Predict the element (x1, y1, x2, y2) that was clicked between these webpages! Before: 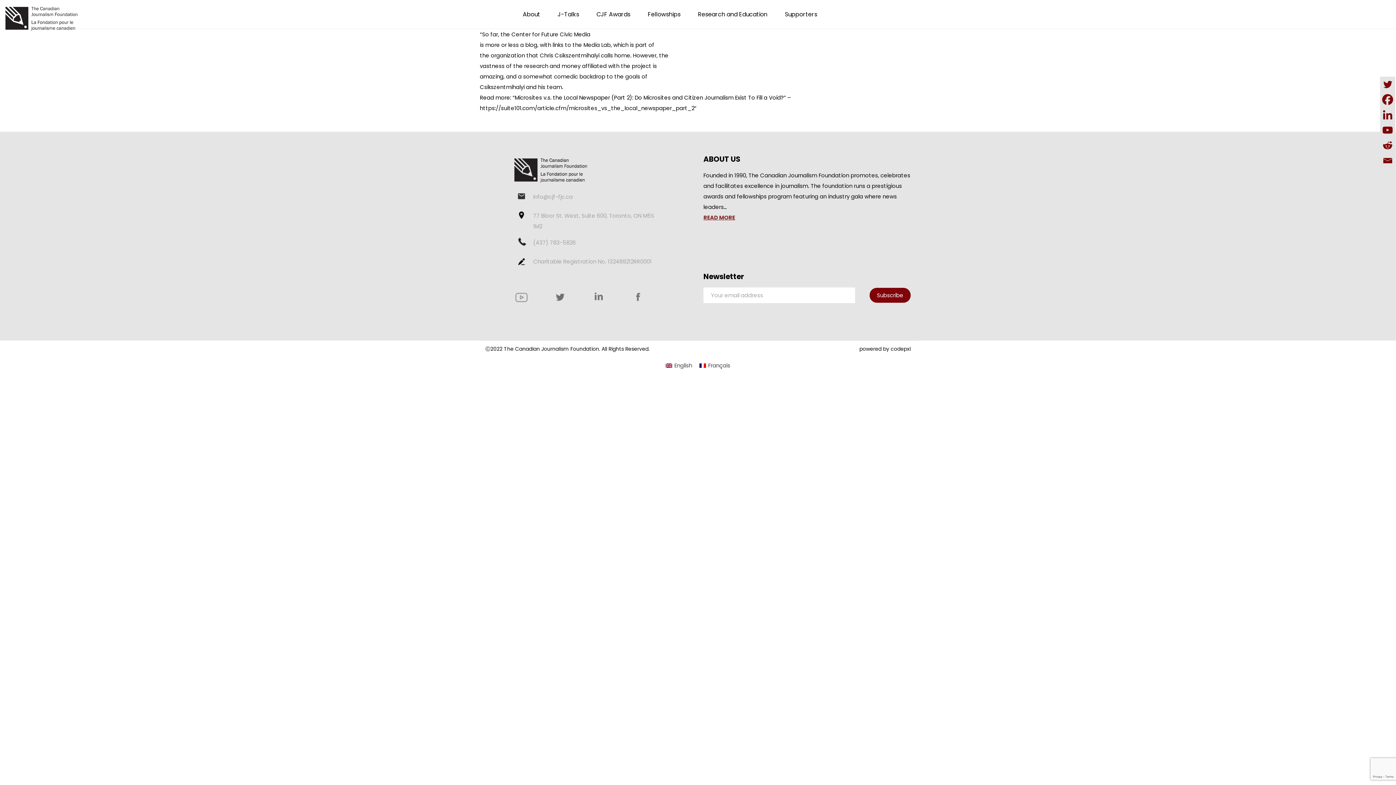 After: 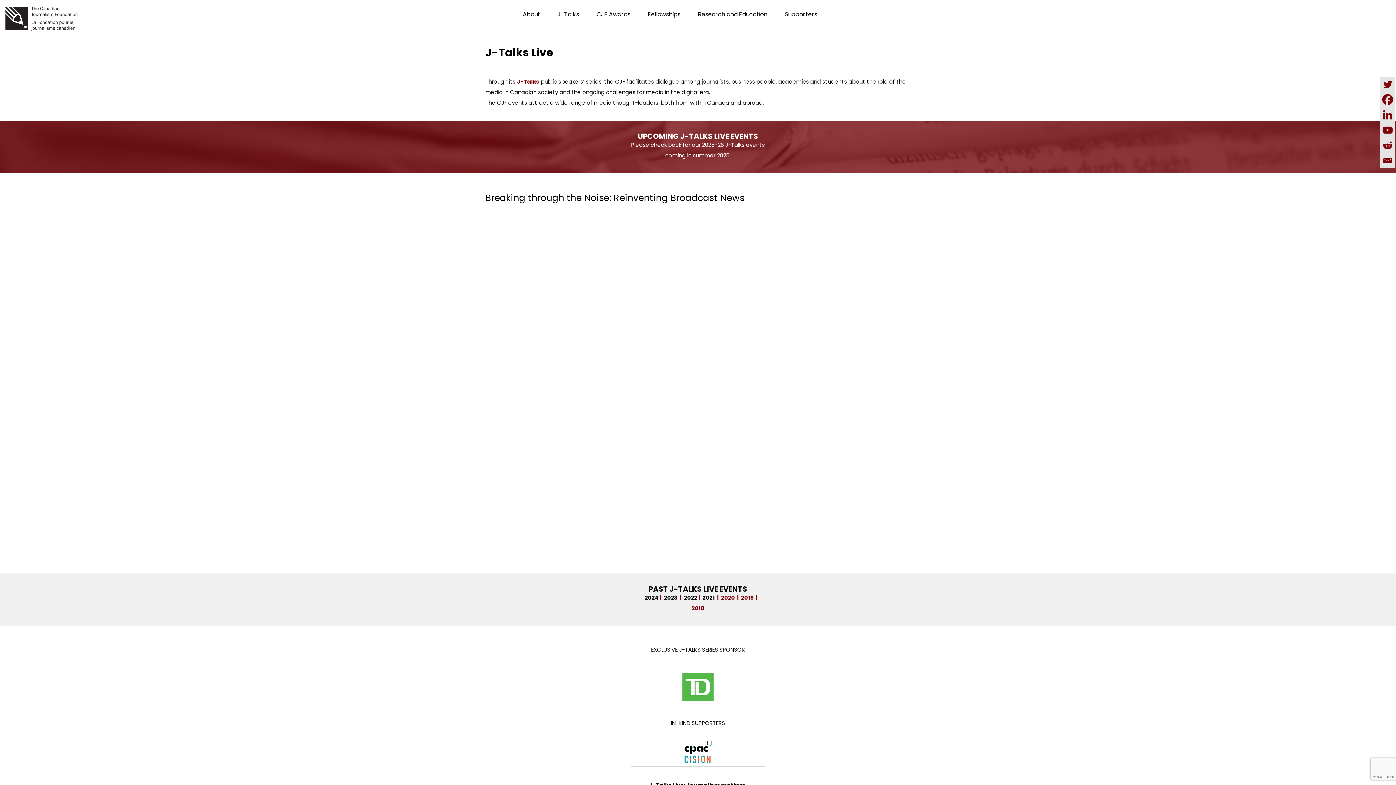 Action: bbox: (557, 10, 579, 18) label: J-Talks